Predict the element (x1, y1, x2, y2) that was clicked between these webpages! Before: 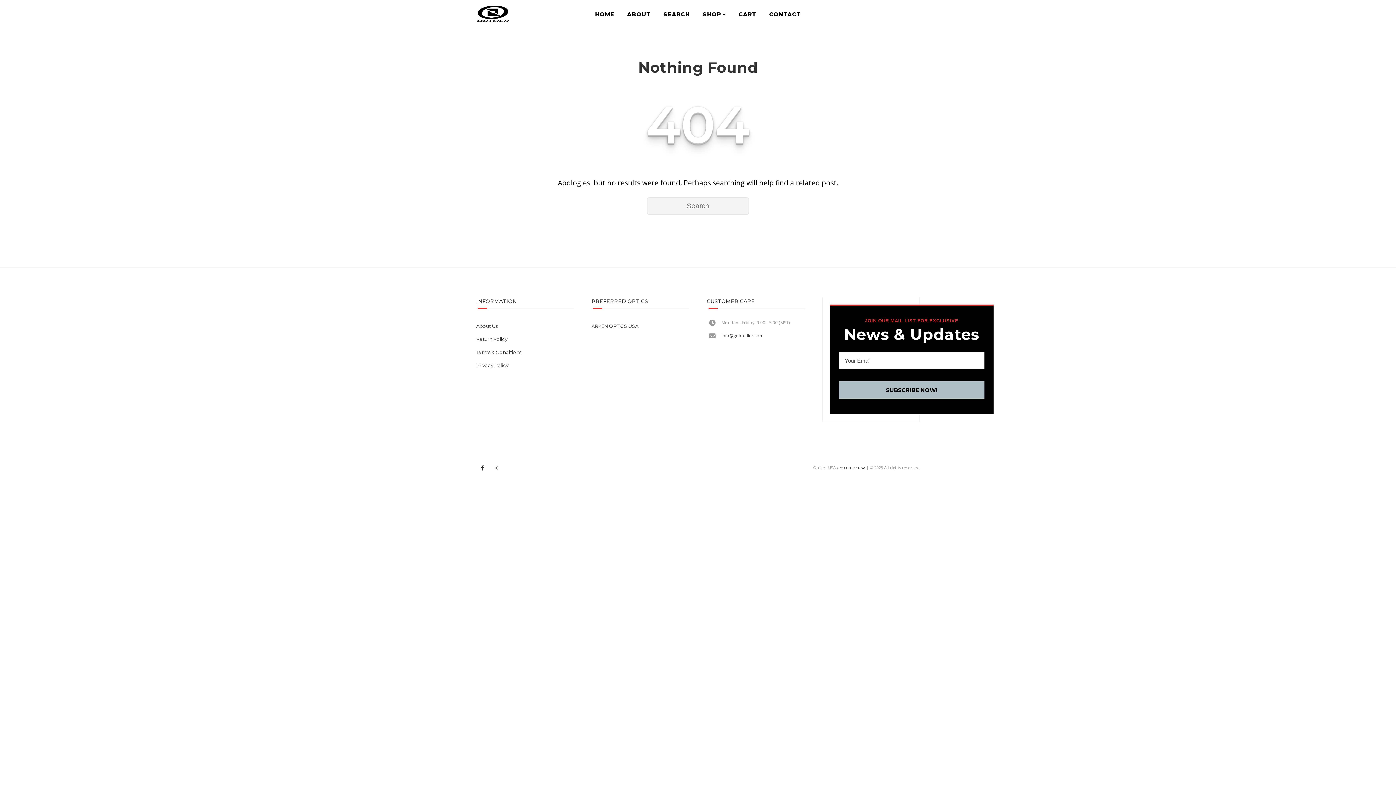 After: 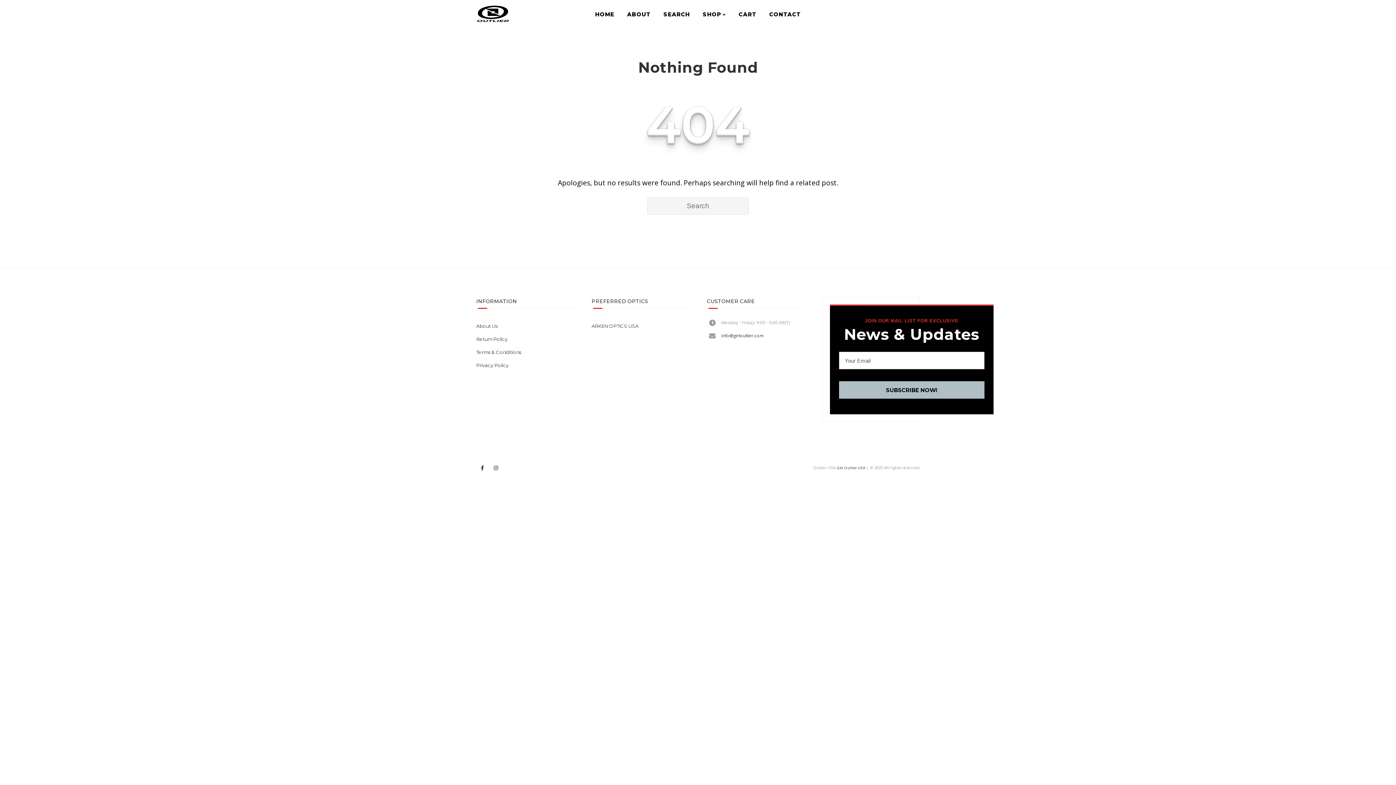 Action: bbox: (489, 462, 502, 474)